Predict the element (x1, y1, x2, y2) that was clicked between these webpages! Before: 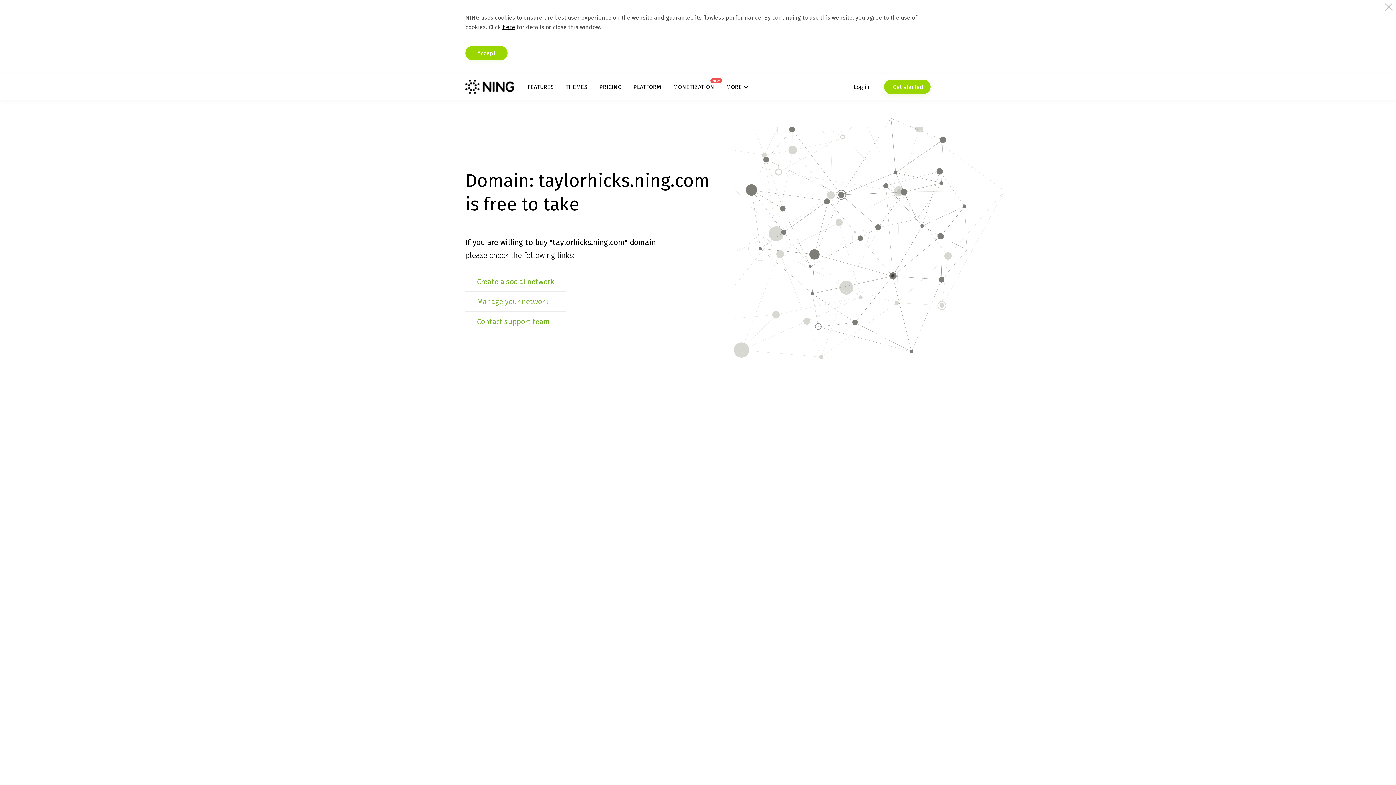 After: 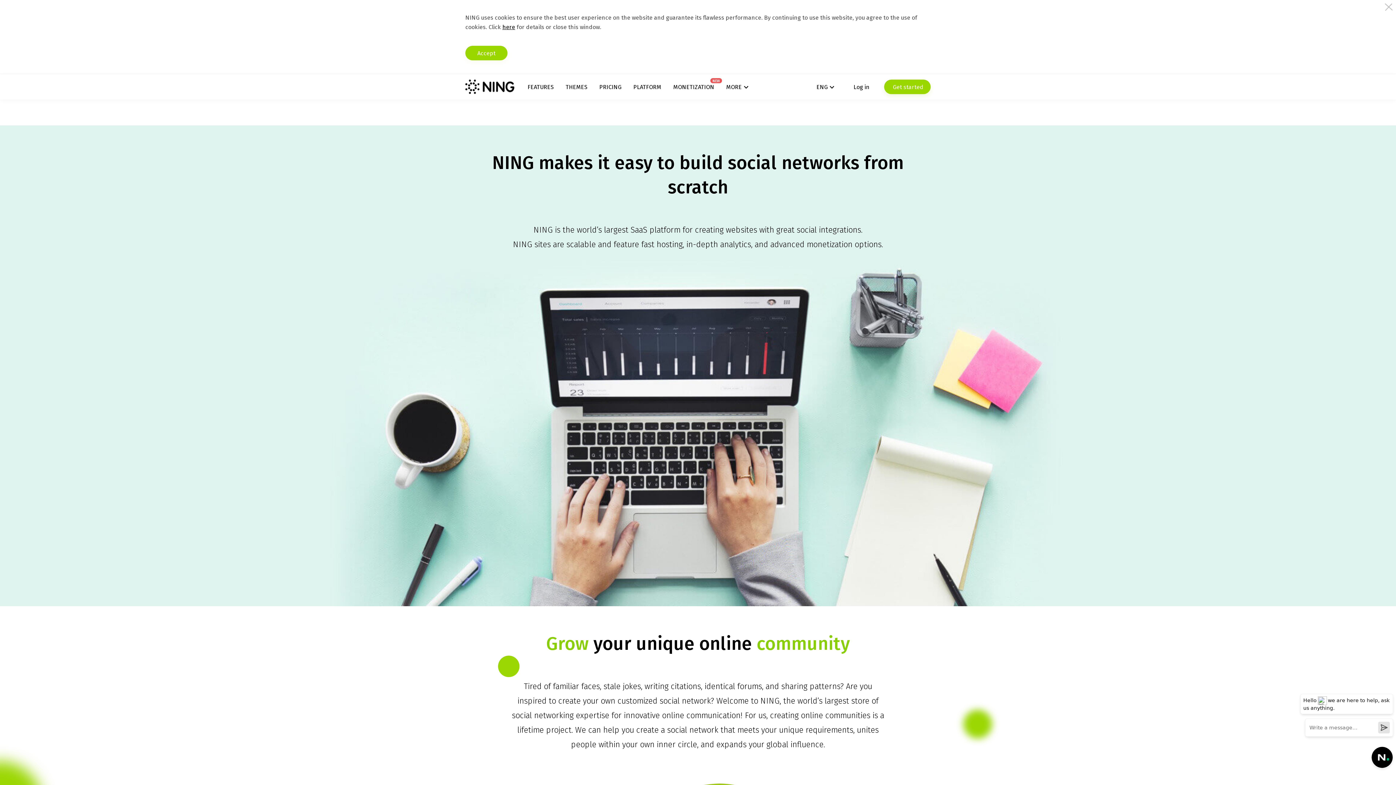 Action: label: PLATFORM bbox: (633, 83, 661, 90)